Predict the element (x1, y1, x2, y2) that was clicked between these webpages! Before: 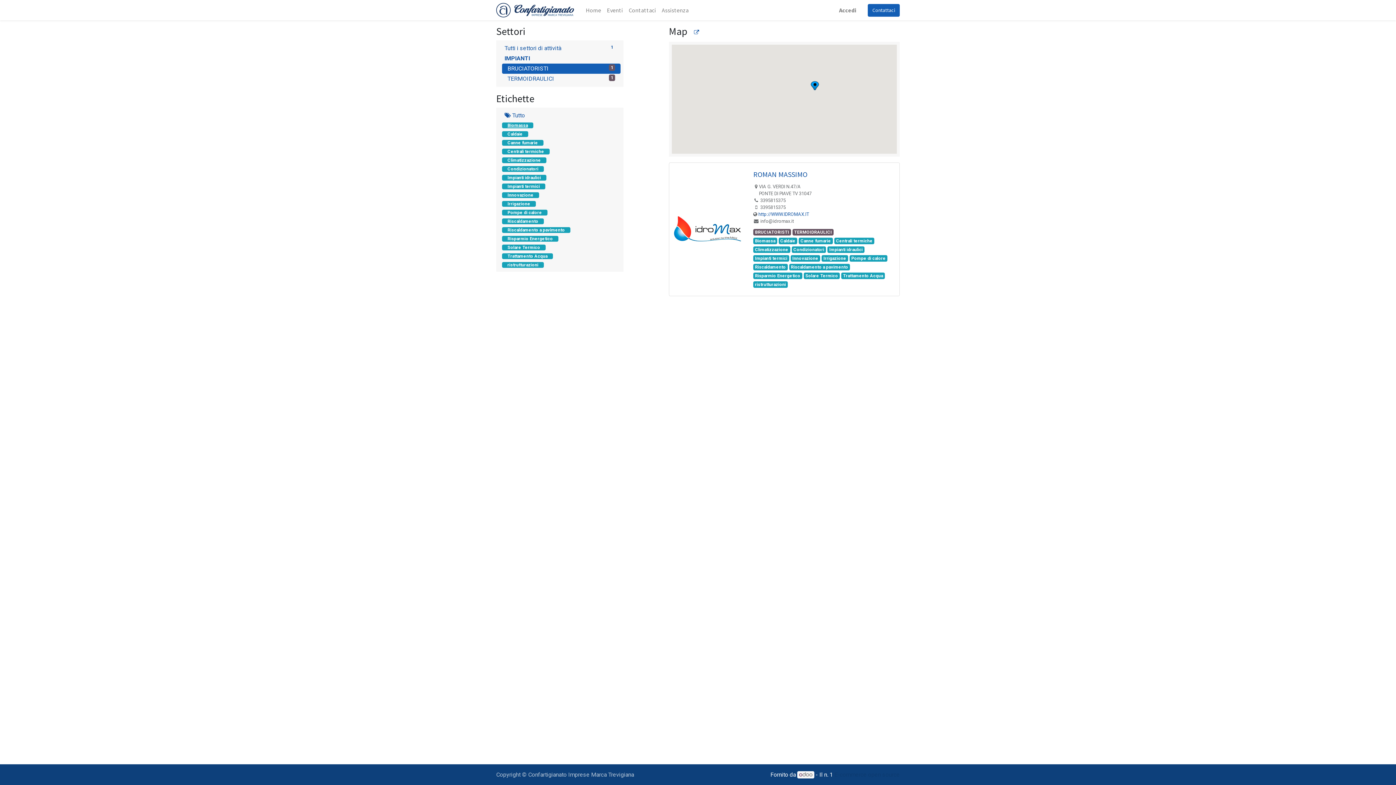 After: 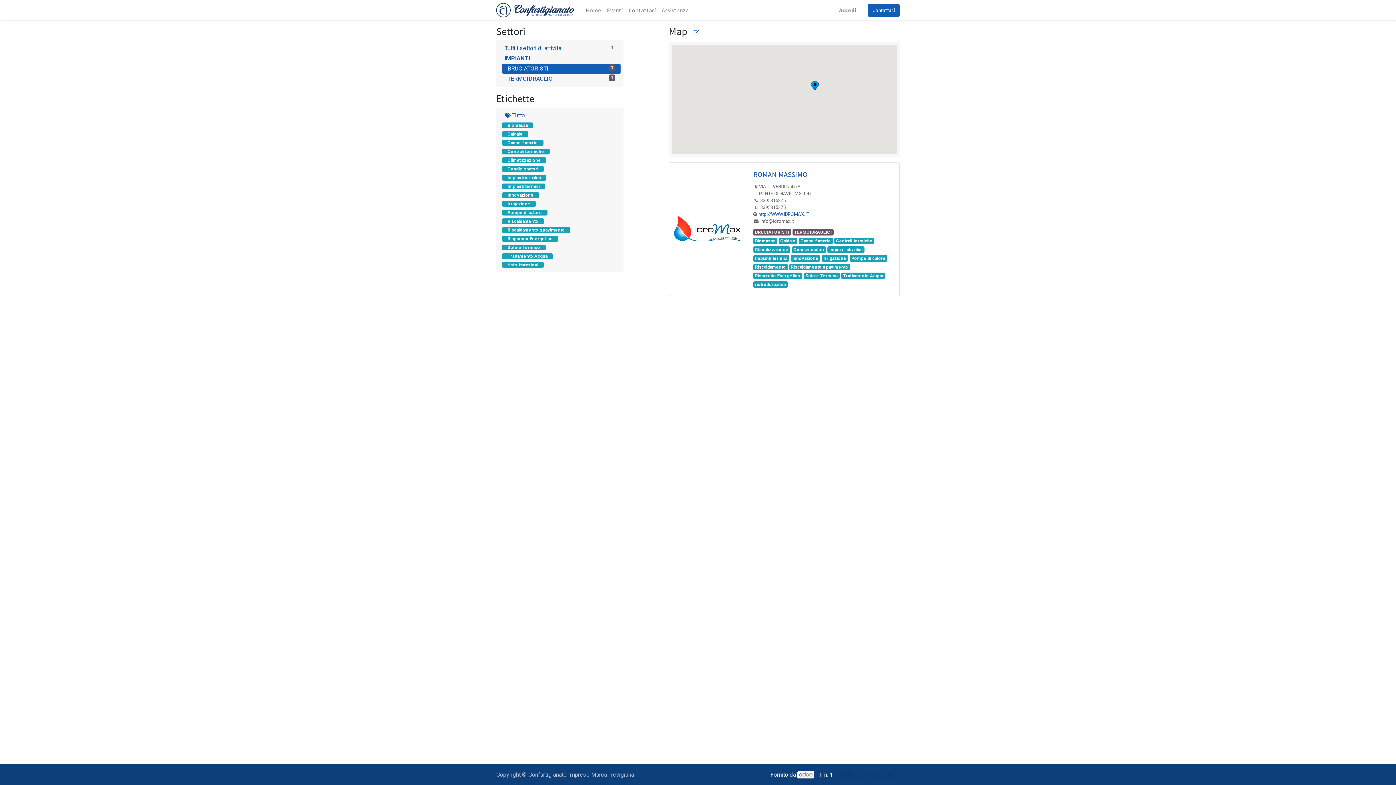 Action: bbox: (502, 262, 544, 268) label: ristrutturazioni